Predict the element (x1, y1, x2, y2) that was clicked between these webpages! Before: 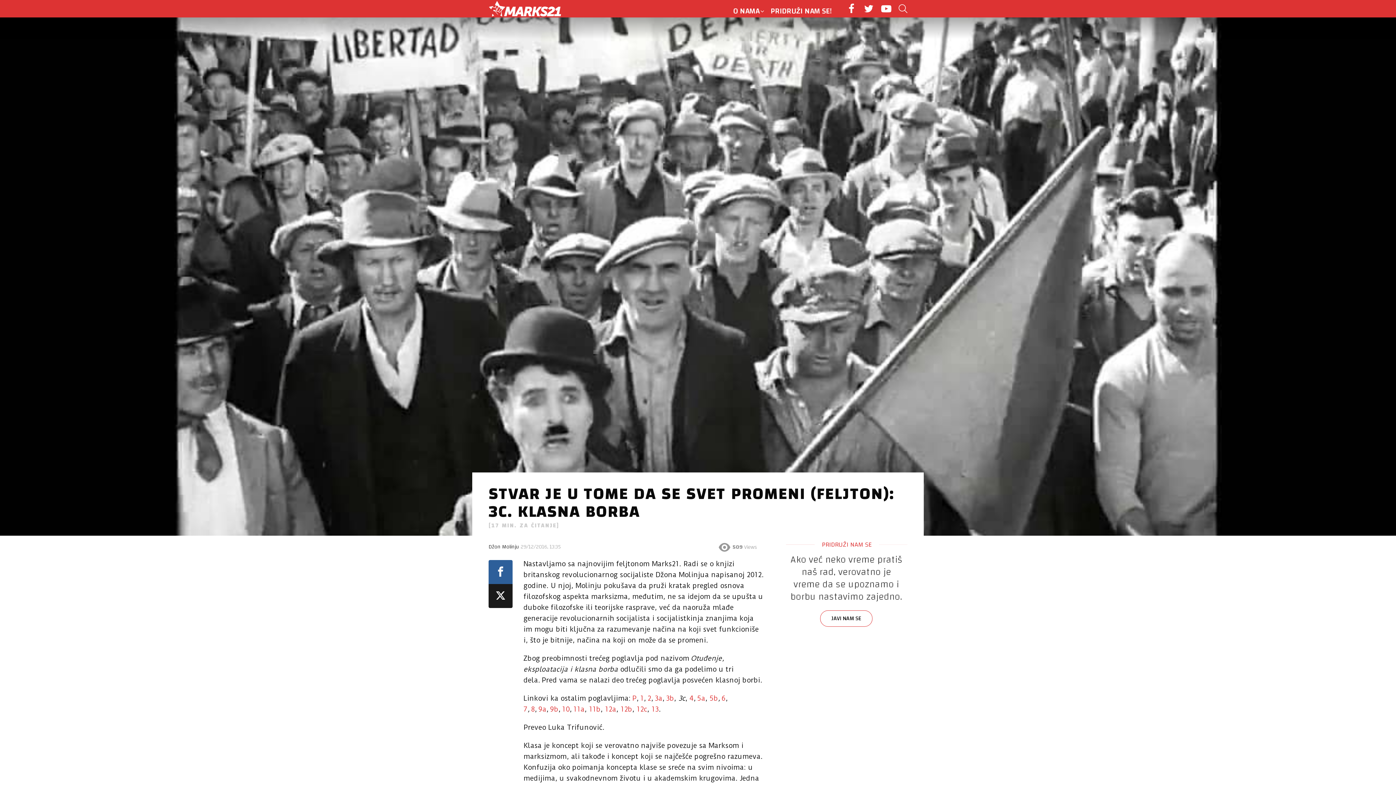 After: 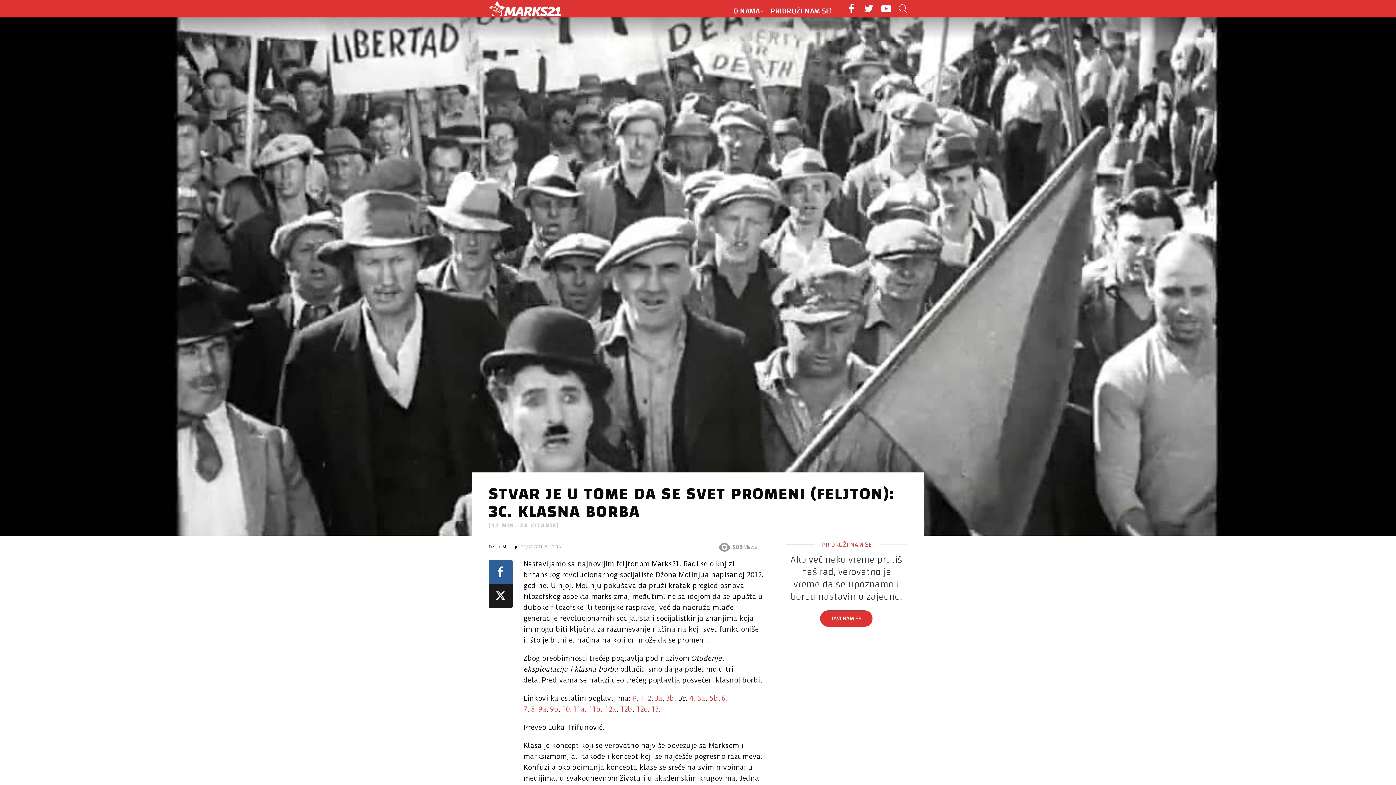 Action: label: JAVI NAM SE bbox: (820, 610, 872, 626)